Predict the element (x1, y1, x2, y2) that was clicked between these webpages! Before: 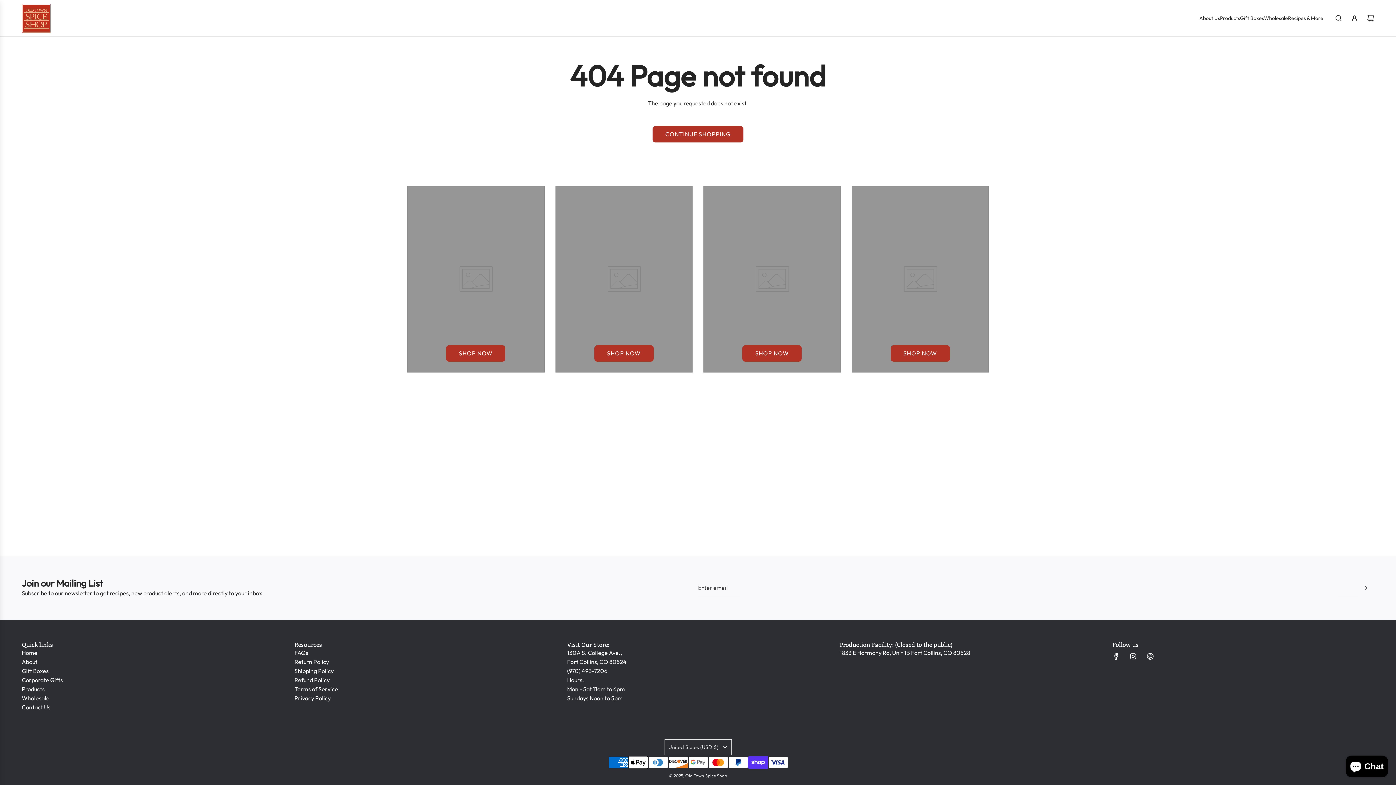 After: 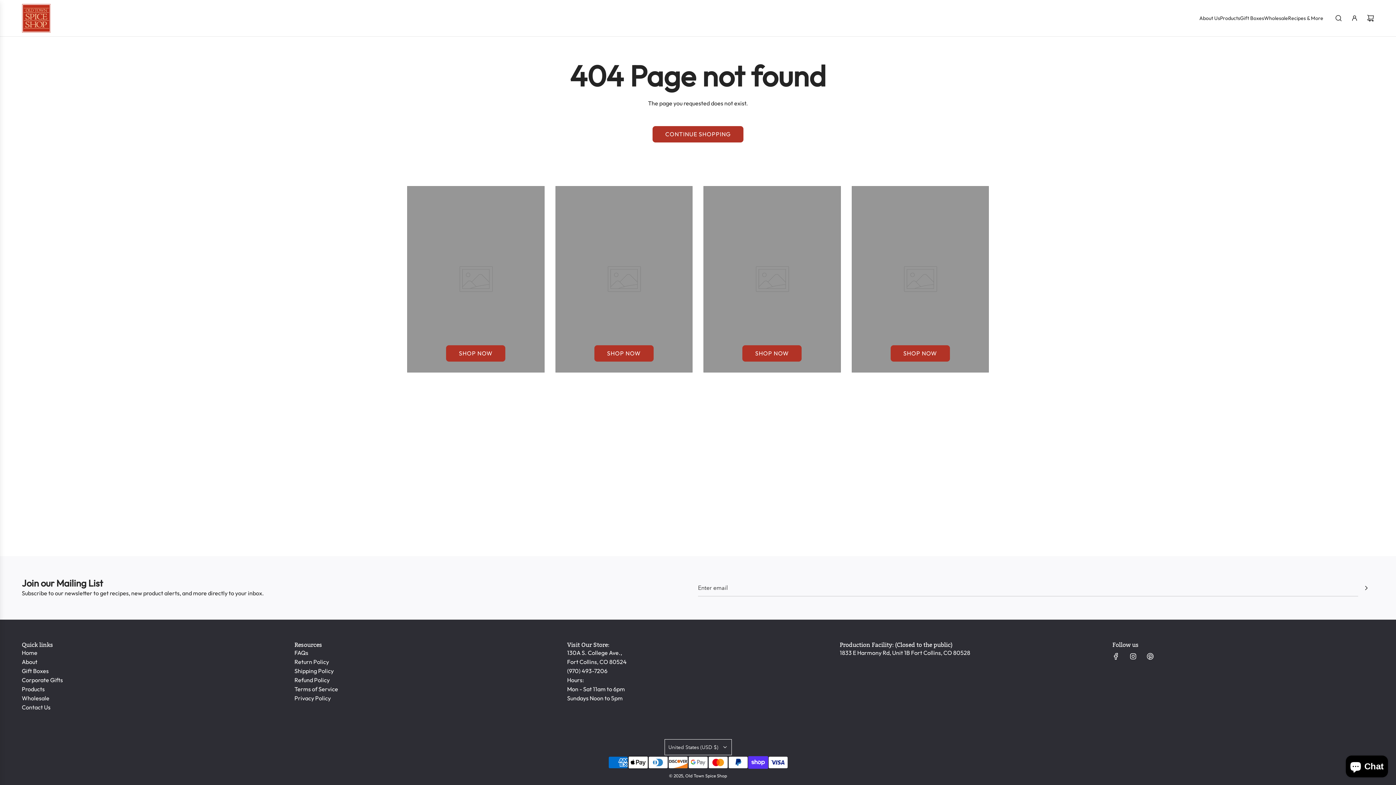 Action: bbox: (742, 345, 801, 361) label: SHOP NOW